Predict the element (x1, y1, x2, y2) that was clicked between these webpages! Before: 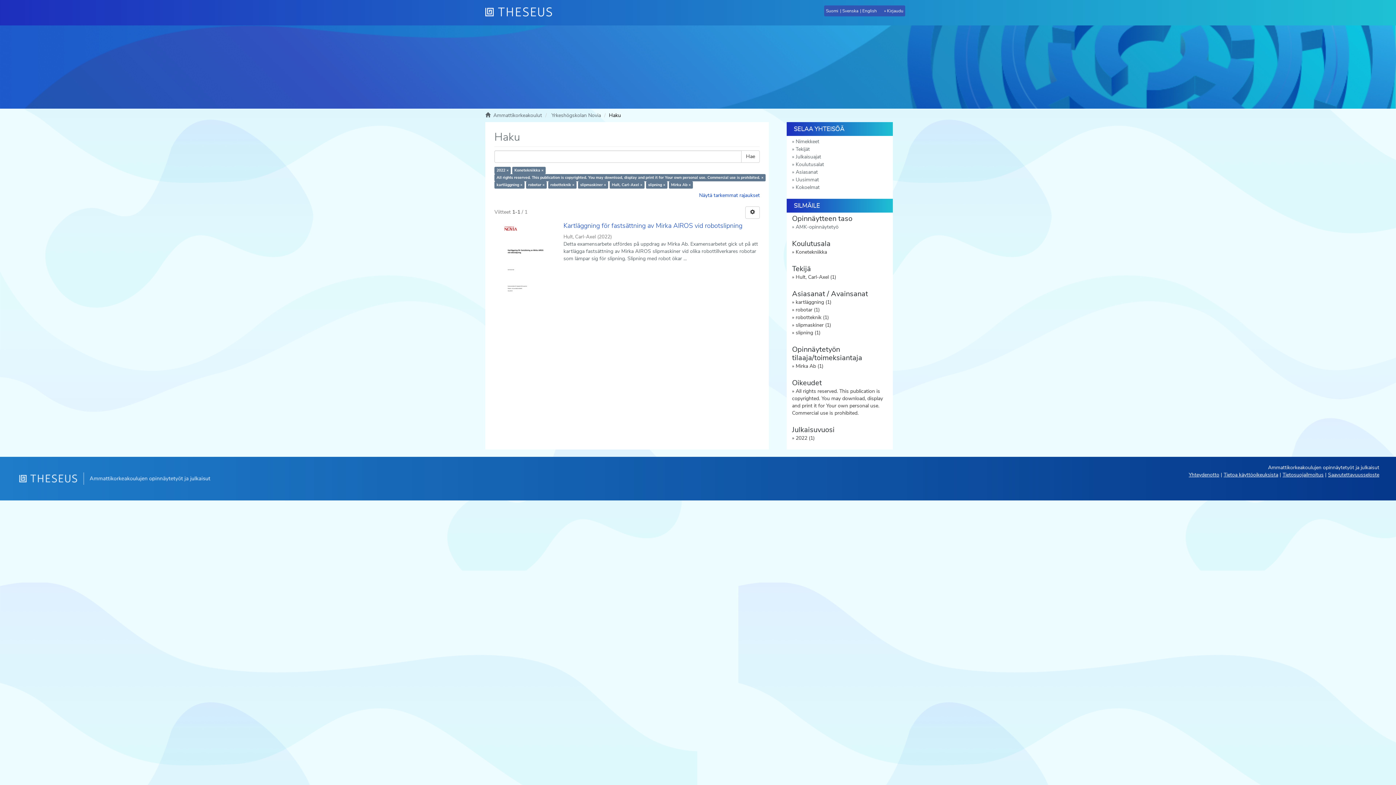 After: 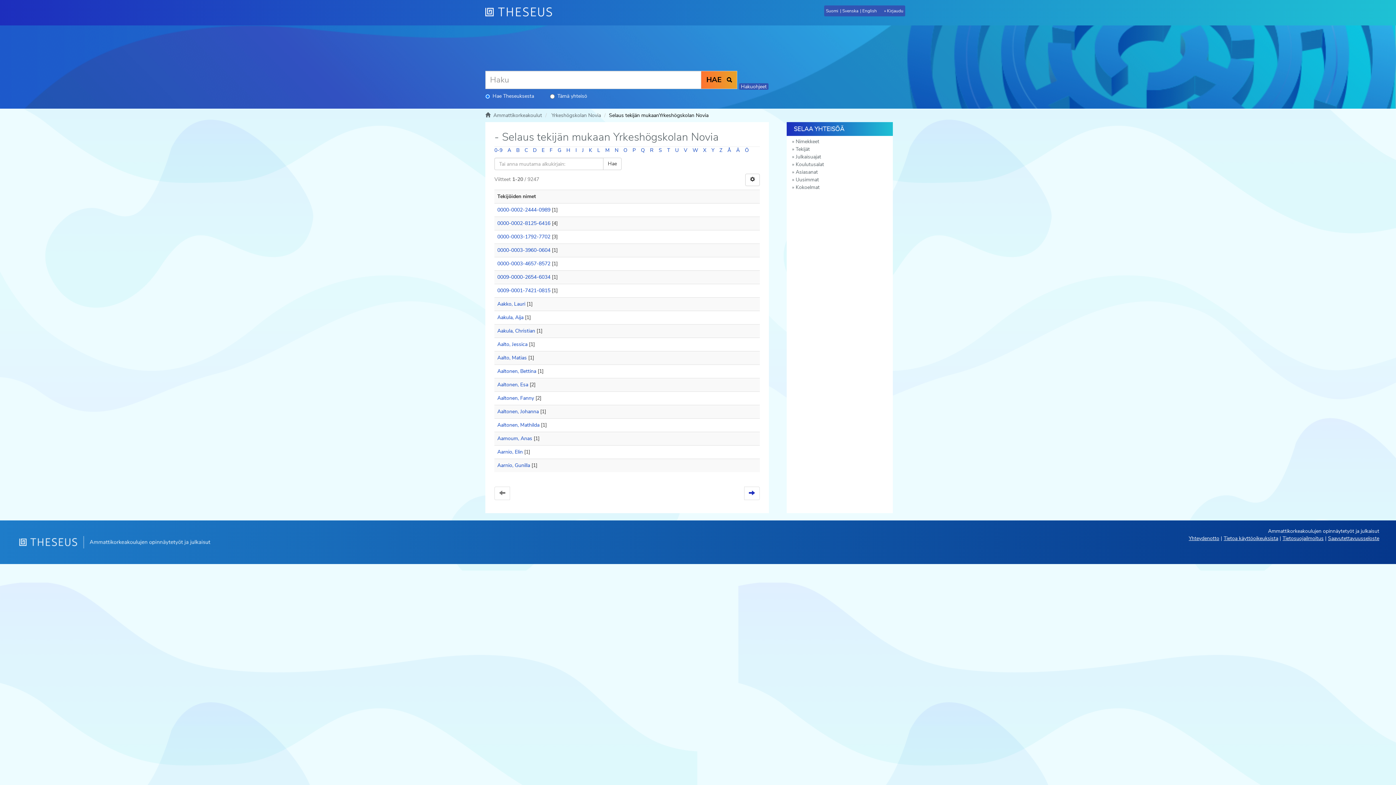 Action: label: Tekijät bbox: (786, 145, 893, 153)